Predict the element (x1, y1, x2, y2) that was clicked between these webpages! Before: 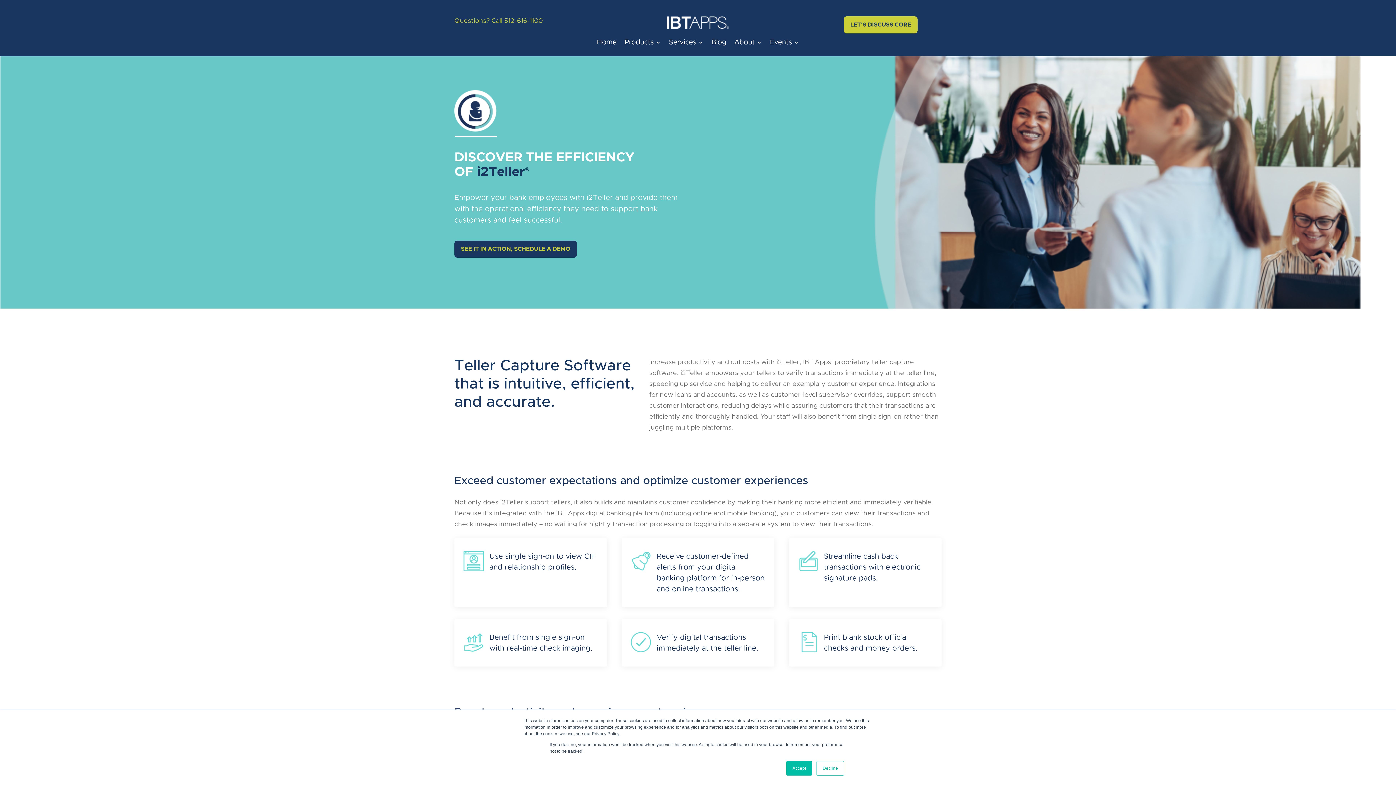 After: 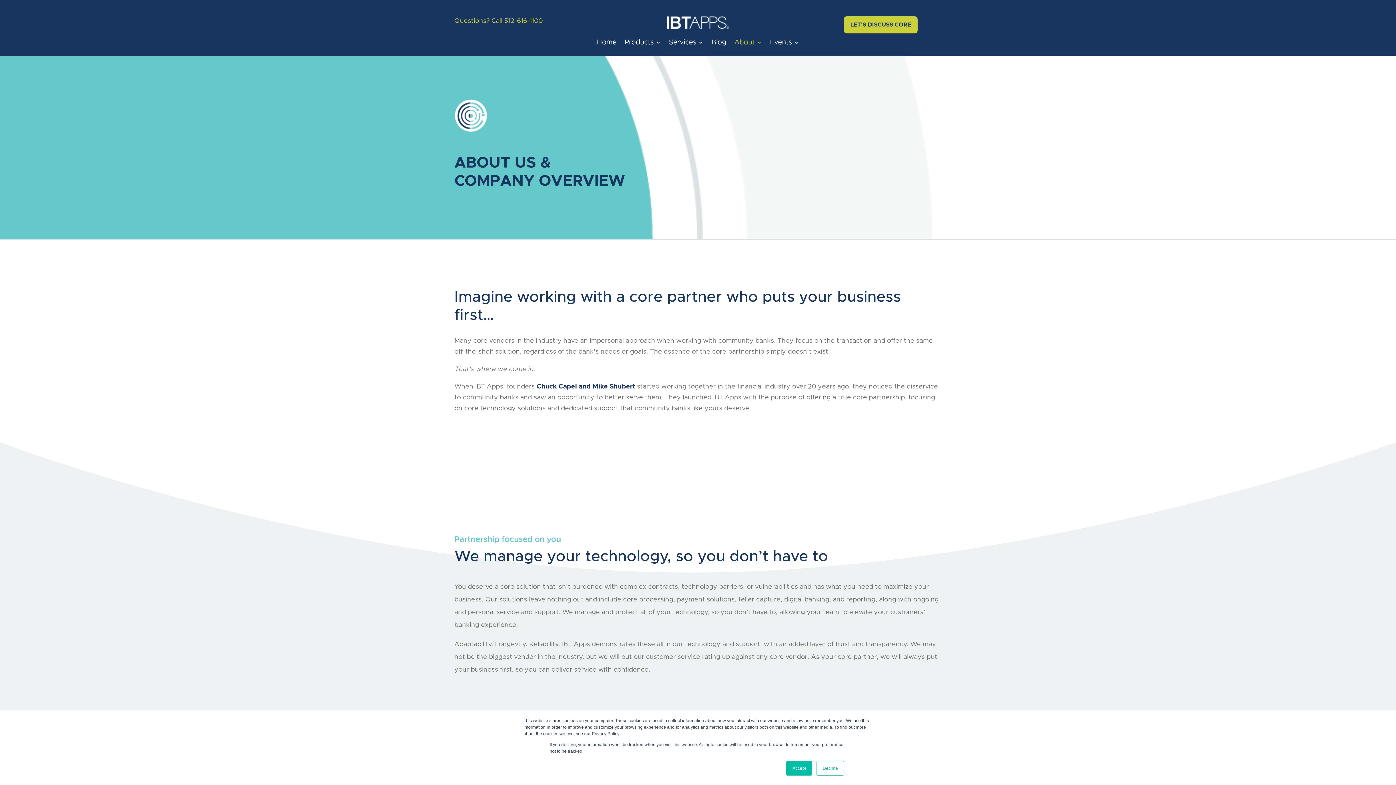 Action: bbox: (734, 28, 762, 56) label: About